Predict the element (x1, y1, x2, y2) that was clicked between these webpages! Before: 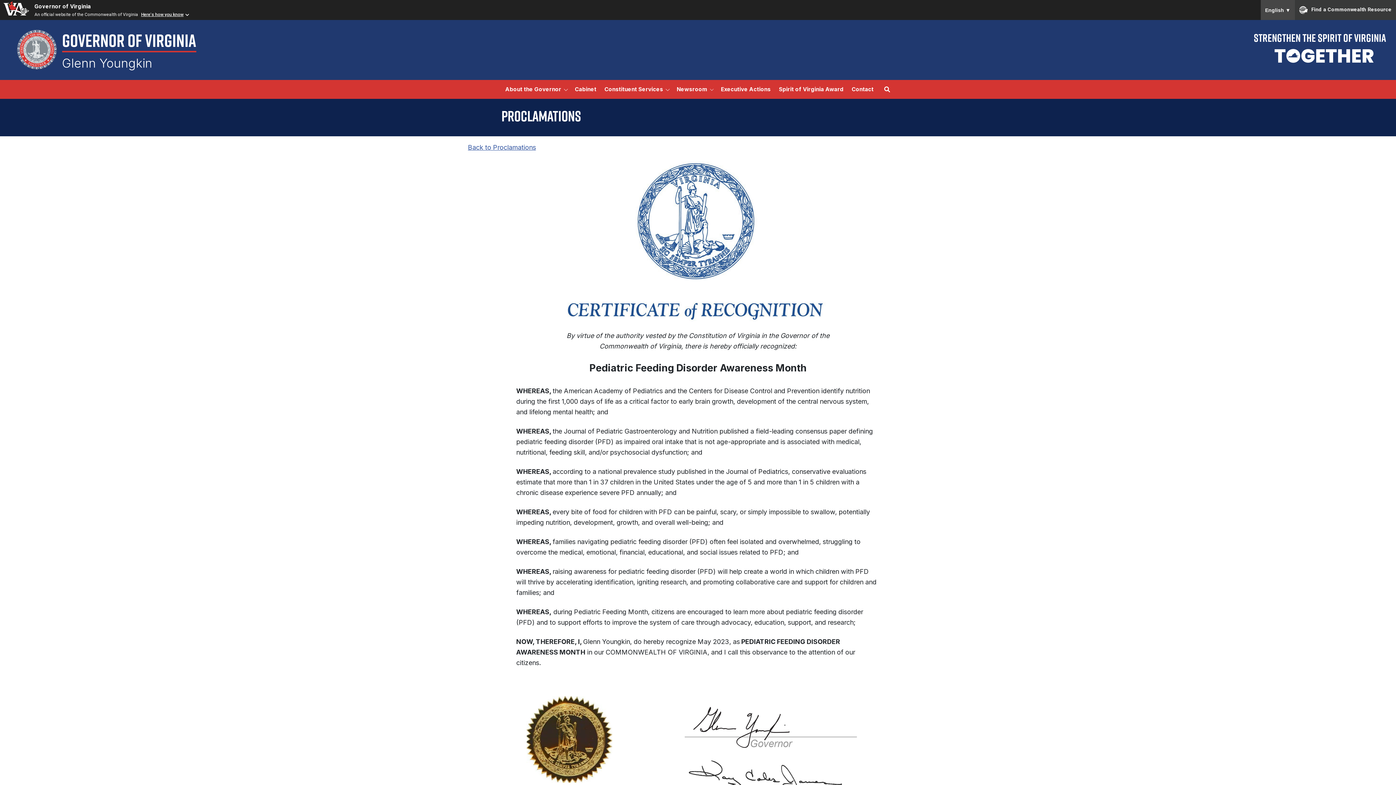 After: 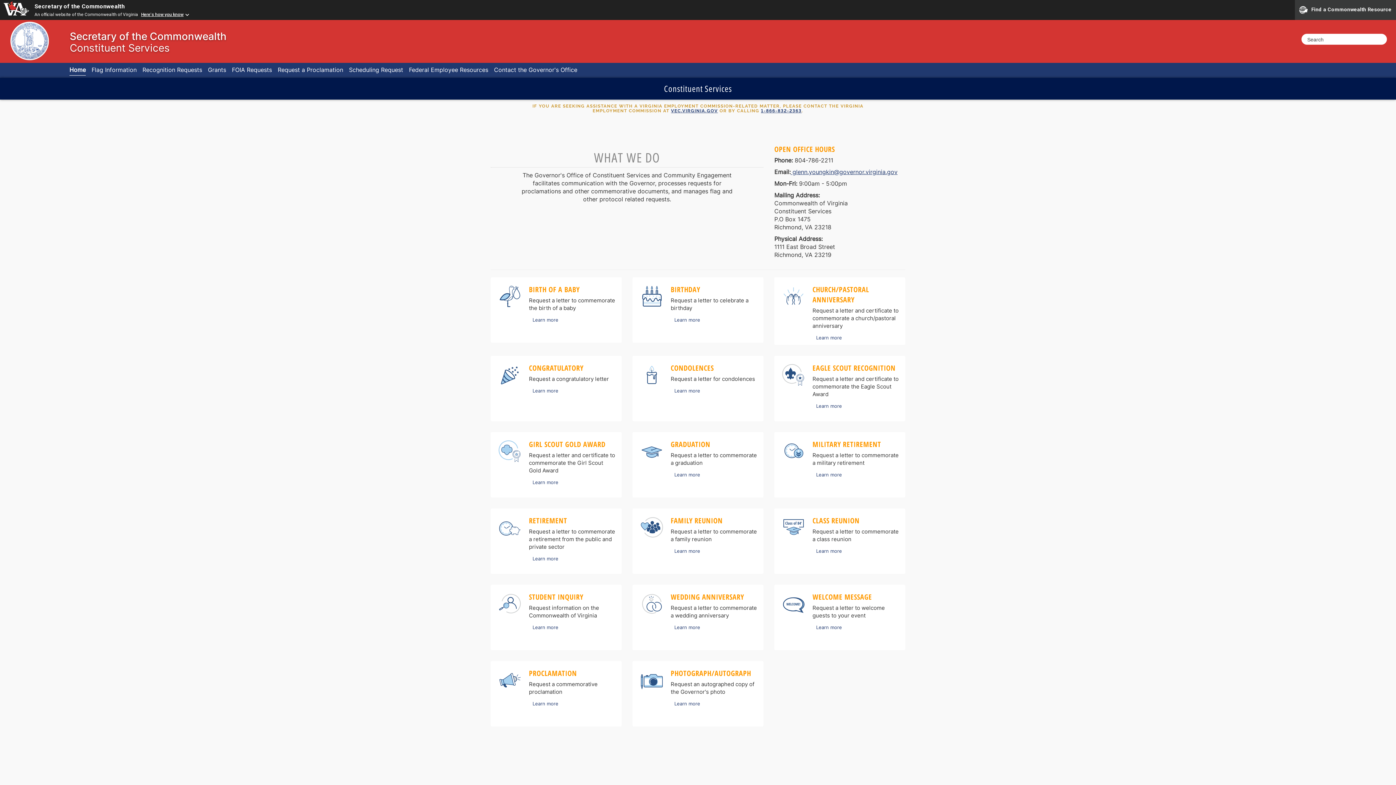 Action: label: Constituent Services bbox: (604, 85, 668, 93)